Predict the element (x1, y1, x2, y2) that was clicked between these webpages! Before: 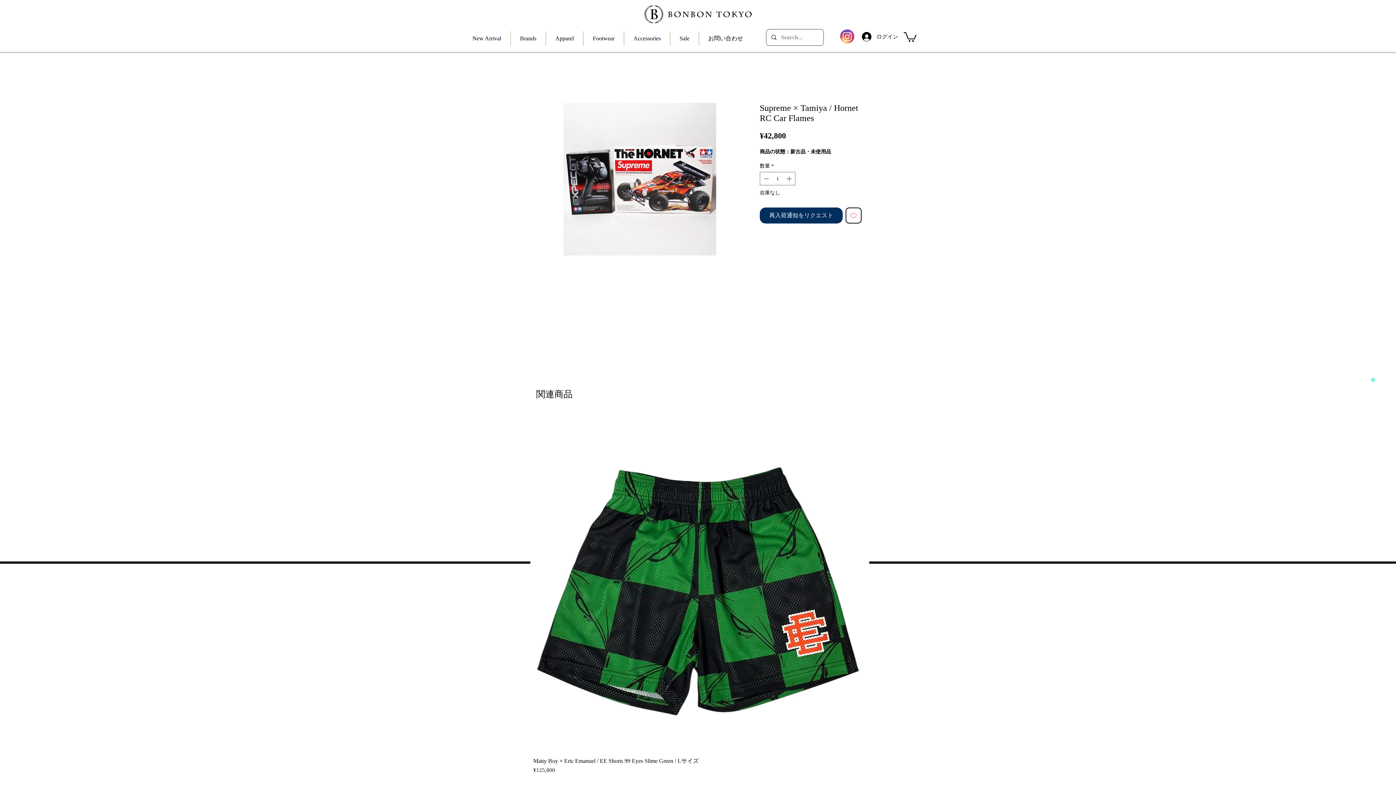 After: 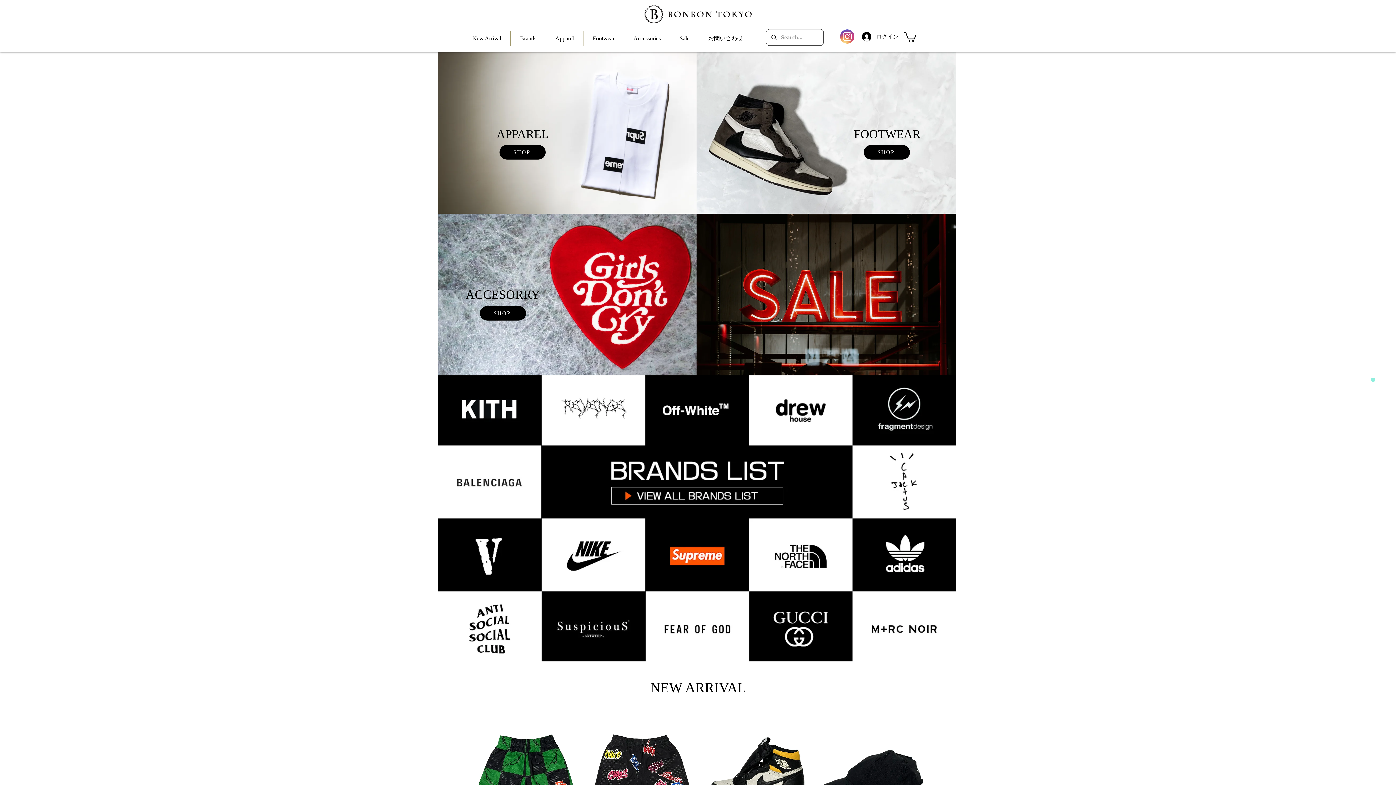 Action: bbox: (644, 4, 752, 24)